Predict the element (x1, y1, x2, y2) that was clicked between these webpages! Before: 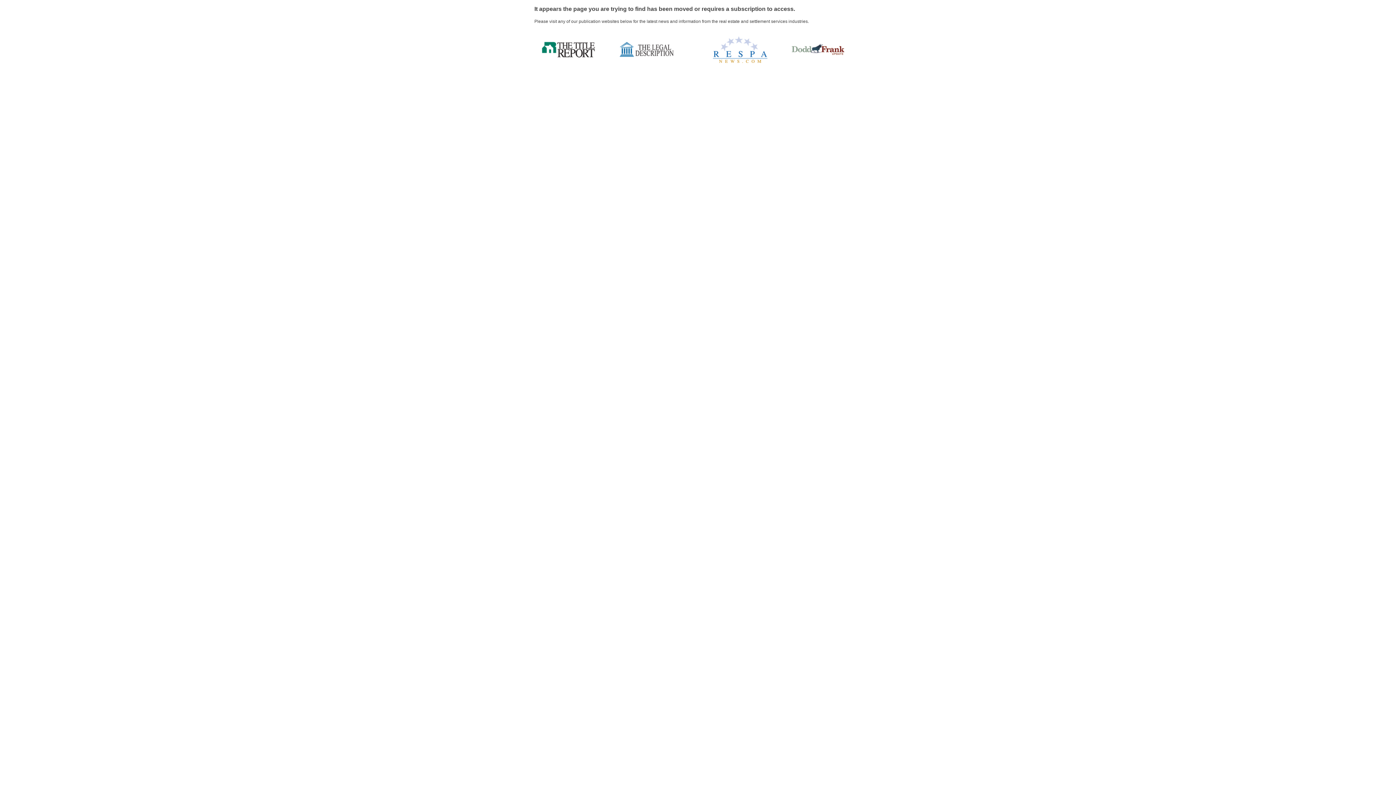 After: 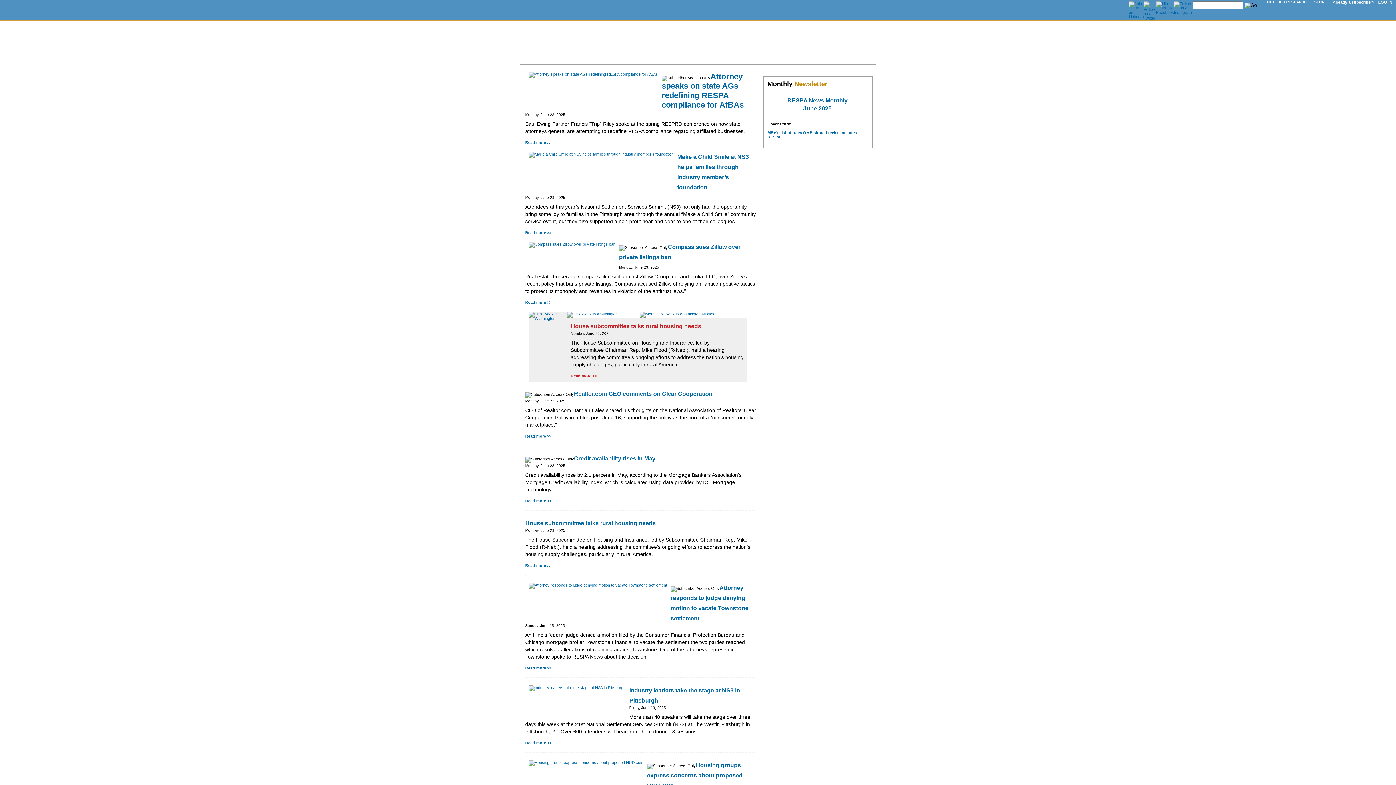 Action: bbox: (713, 59, 767, 63)